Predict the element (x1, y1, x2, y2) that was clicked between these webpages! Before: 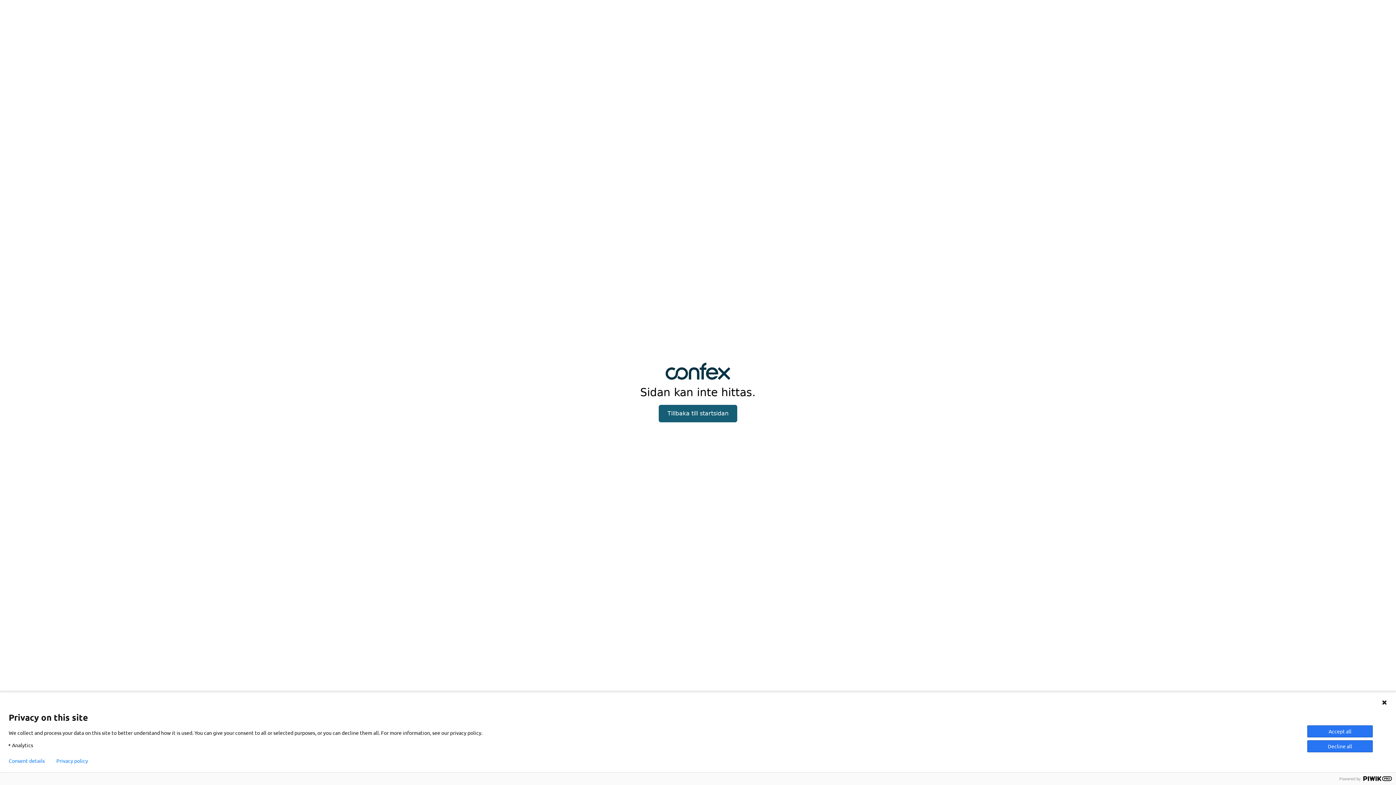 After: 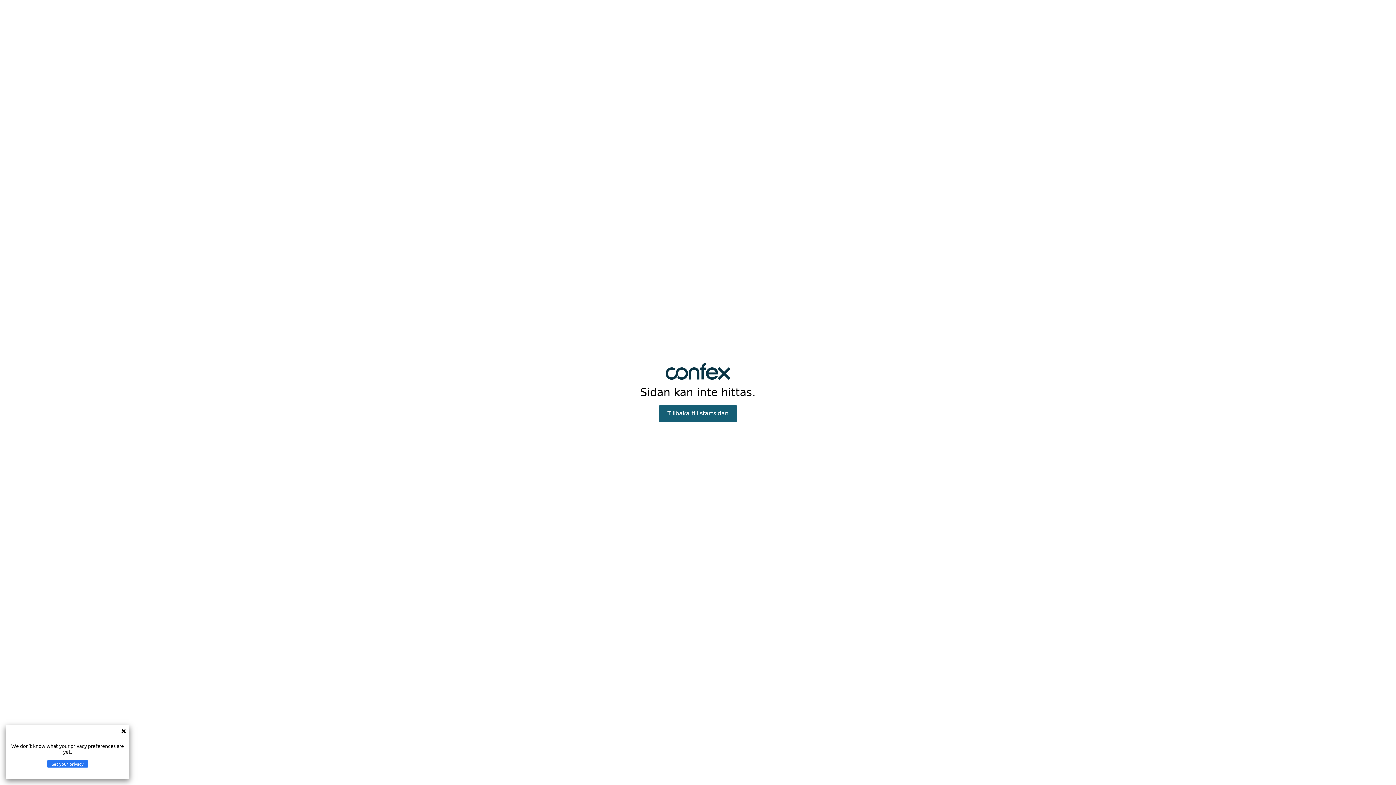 Action: bbox: (56, 758, 88, 764) label: Privacy policy